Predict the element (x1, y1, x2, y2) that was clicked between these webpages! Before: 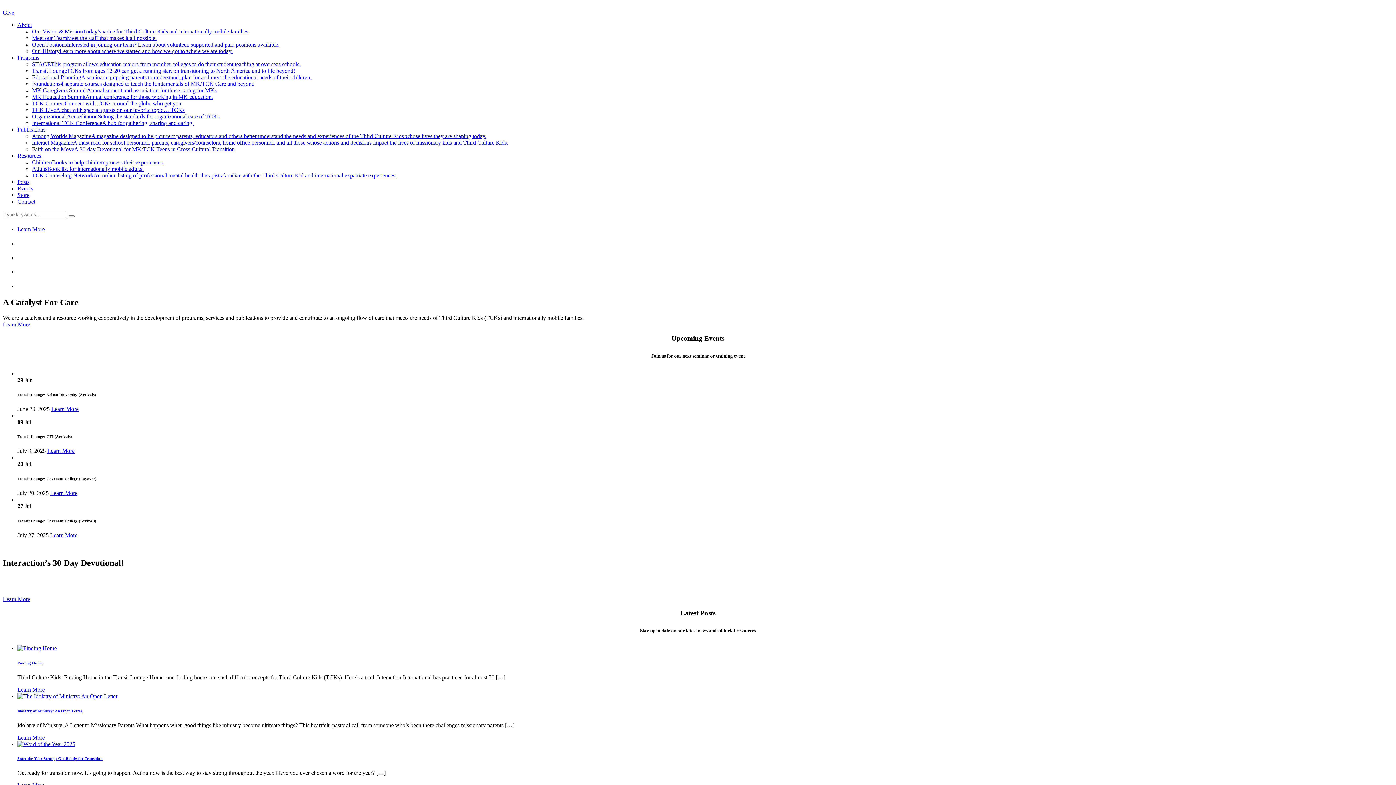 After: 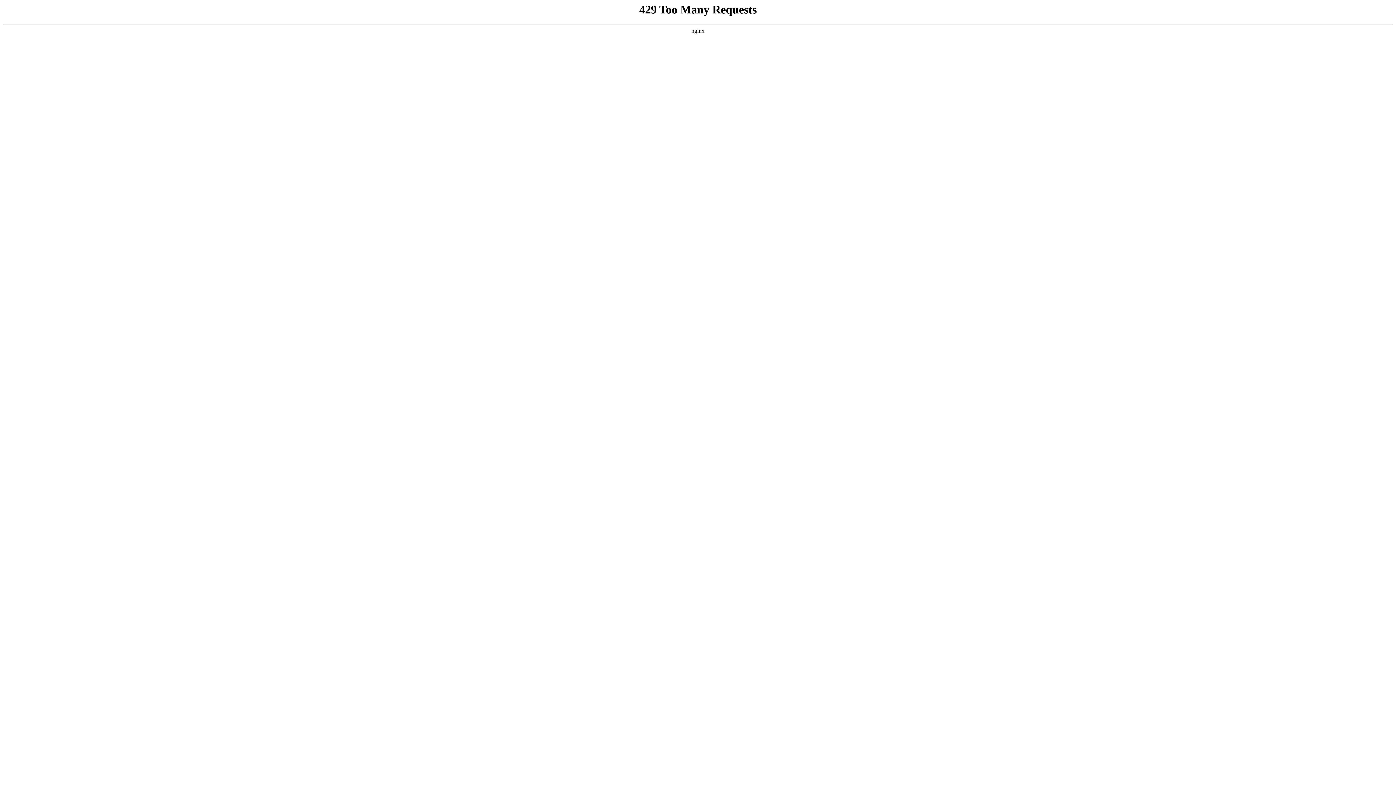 Action: label: Learn More bbox: (17, 734, 44, 740)